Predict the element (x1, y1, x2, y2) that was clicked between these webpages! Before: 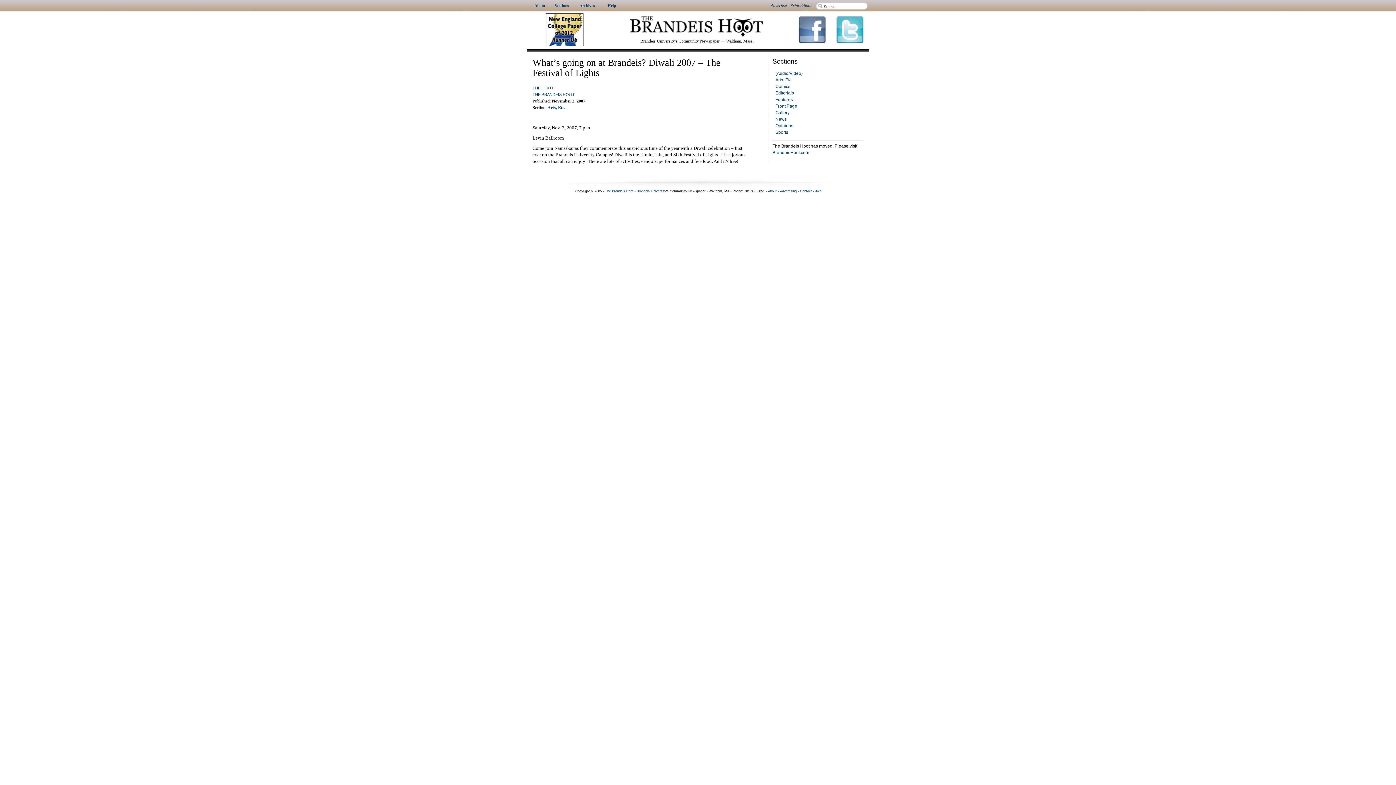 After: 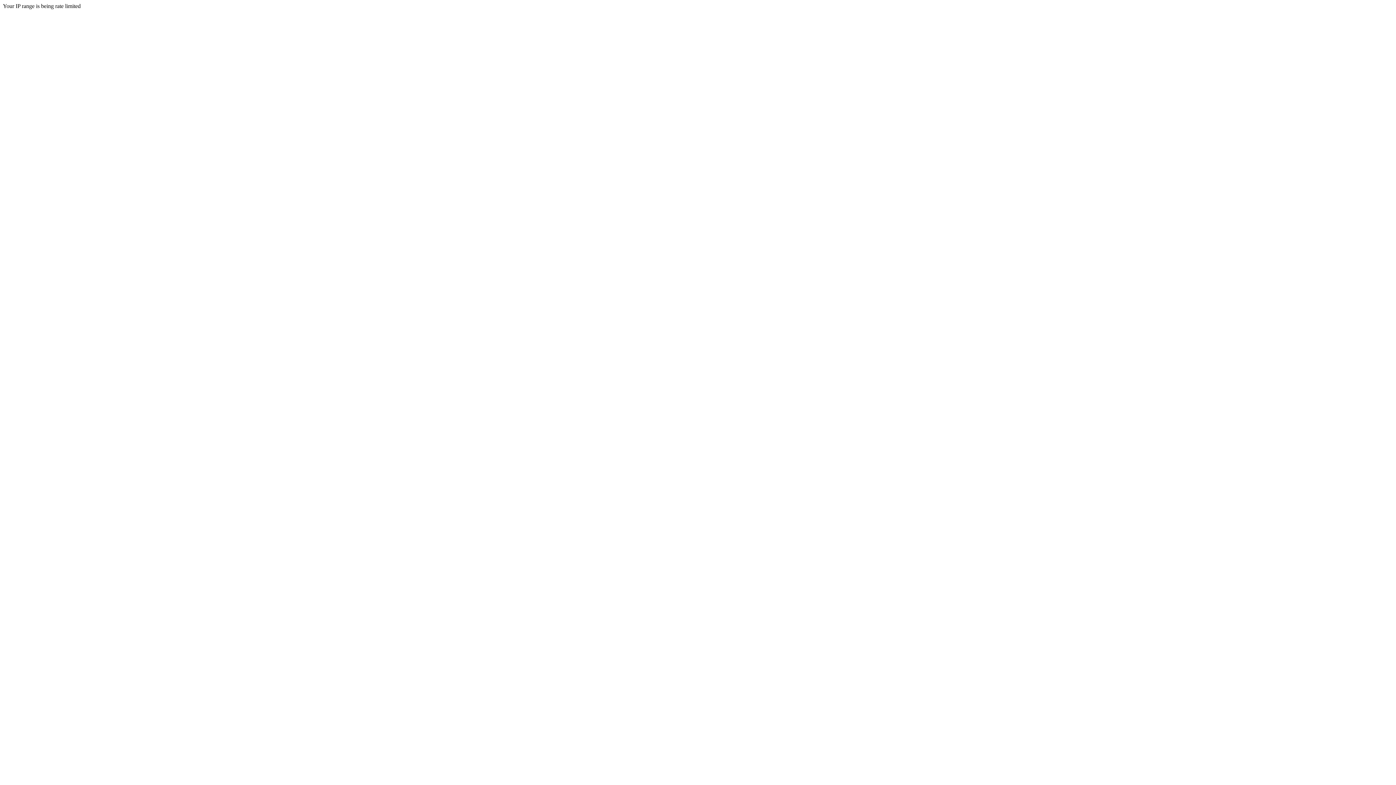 Action: label: Join bbox: (815, 189, 821, 193)